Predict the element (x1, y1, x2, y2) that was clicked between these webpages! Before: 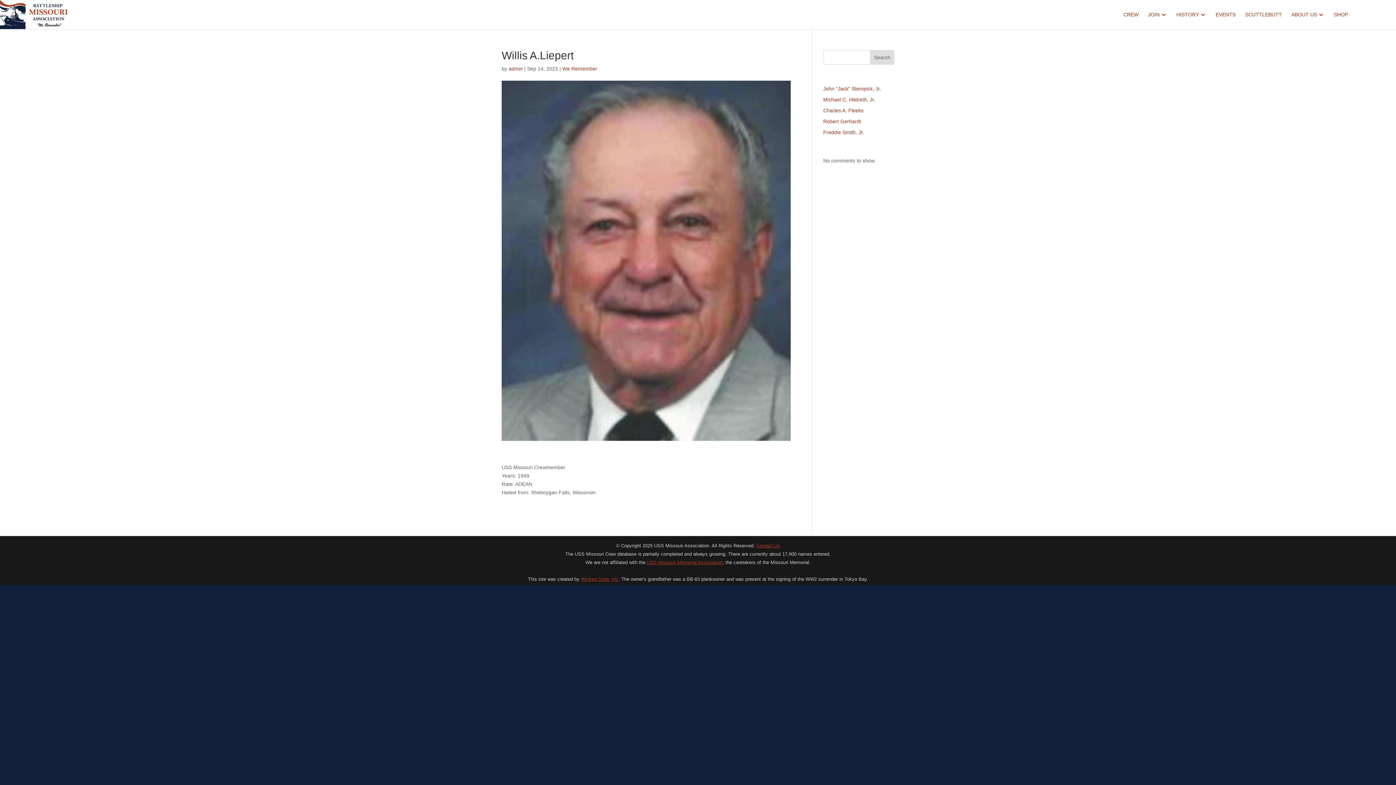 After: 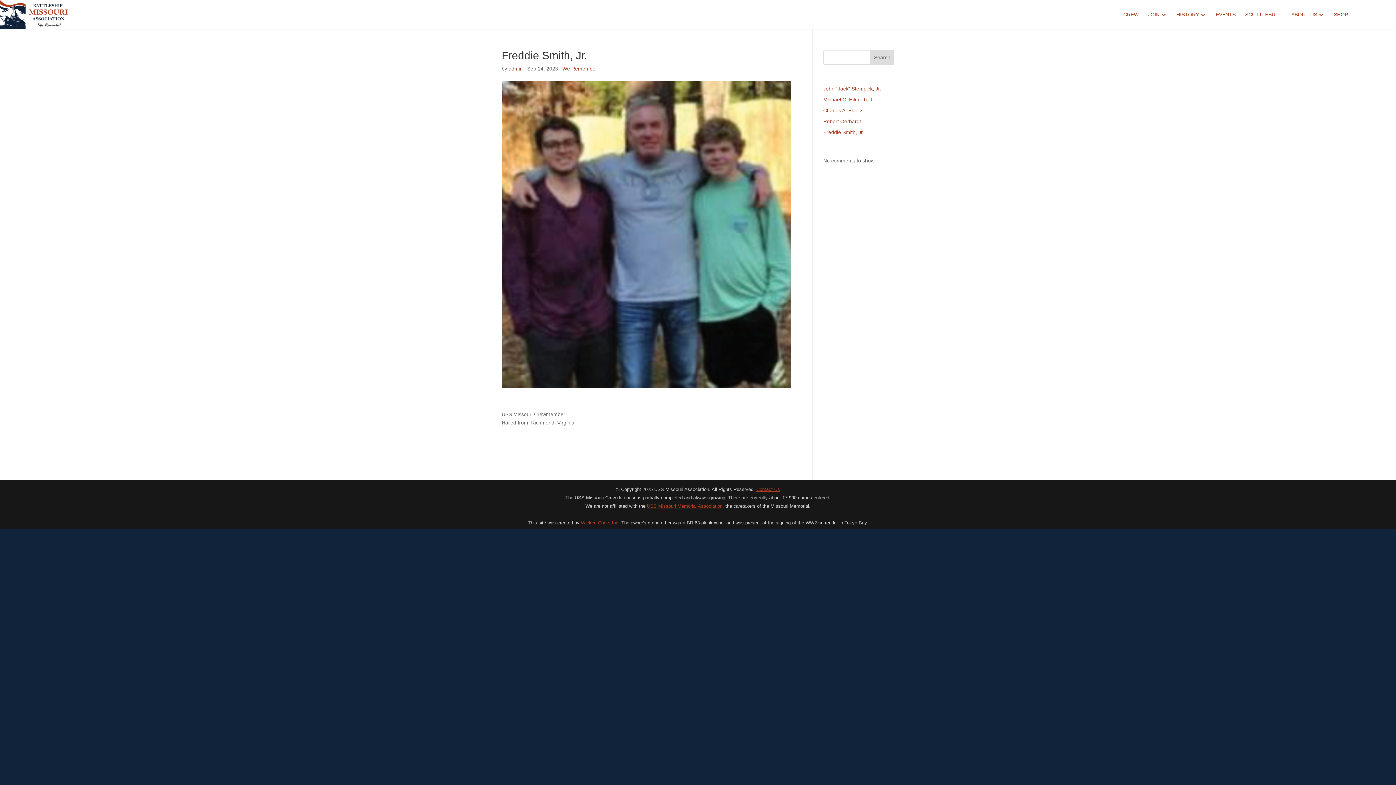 Action: label: Freddie Smith, Jr. bbox: (823, 129, 864, 135)